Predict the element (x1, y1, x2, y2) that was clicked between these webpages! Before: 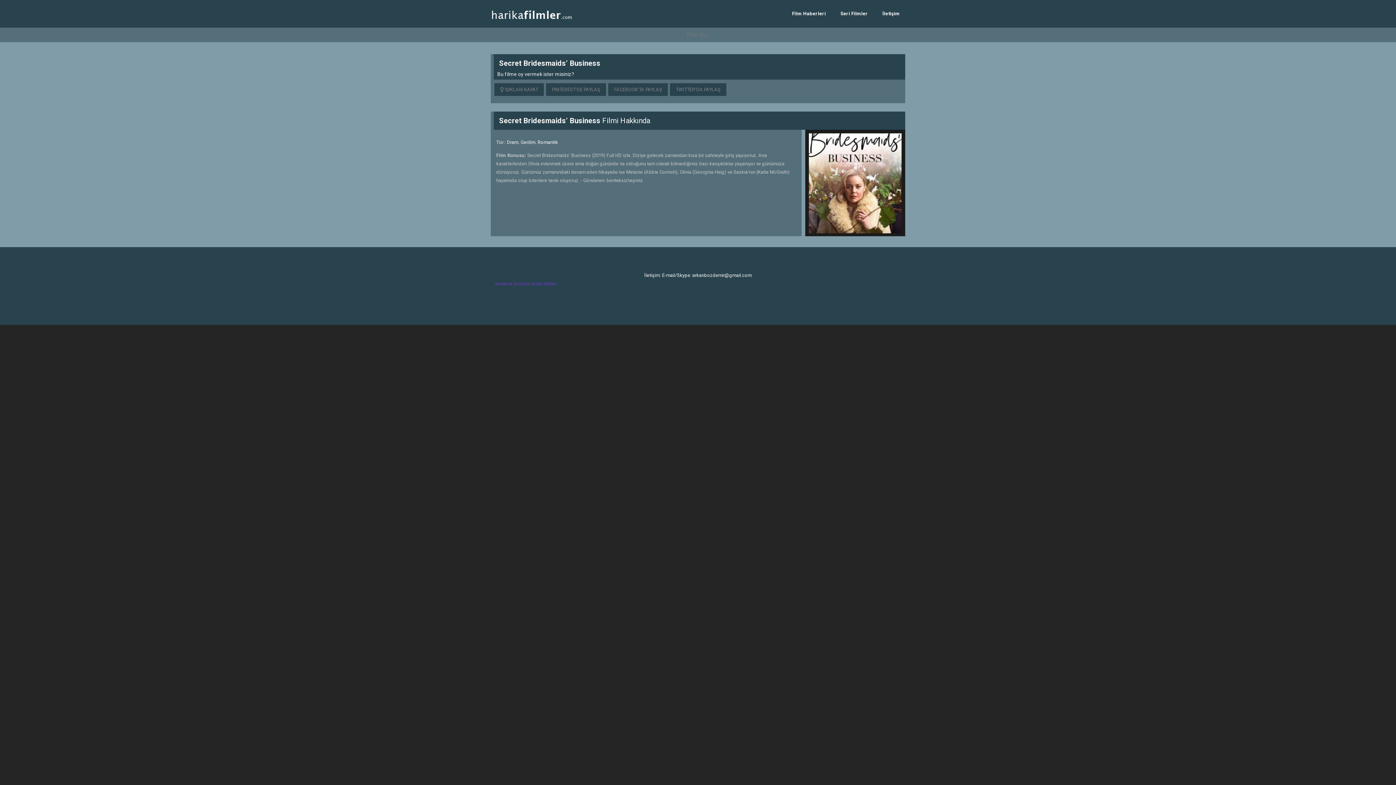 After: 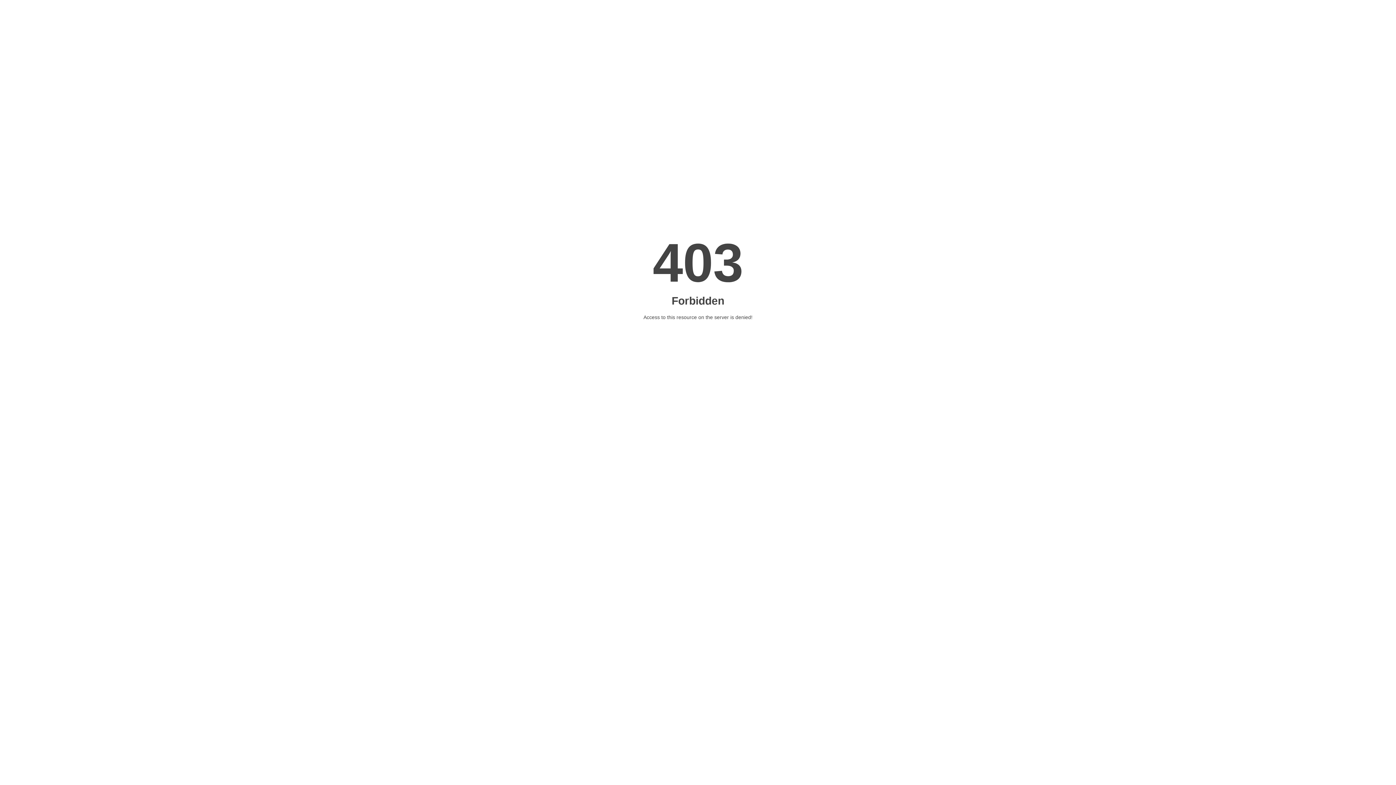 Action: label: istanbul escort bbox: (716, 281, 747, 286)